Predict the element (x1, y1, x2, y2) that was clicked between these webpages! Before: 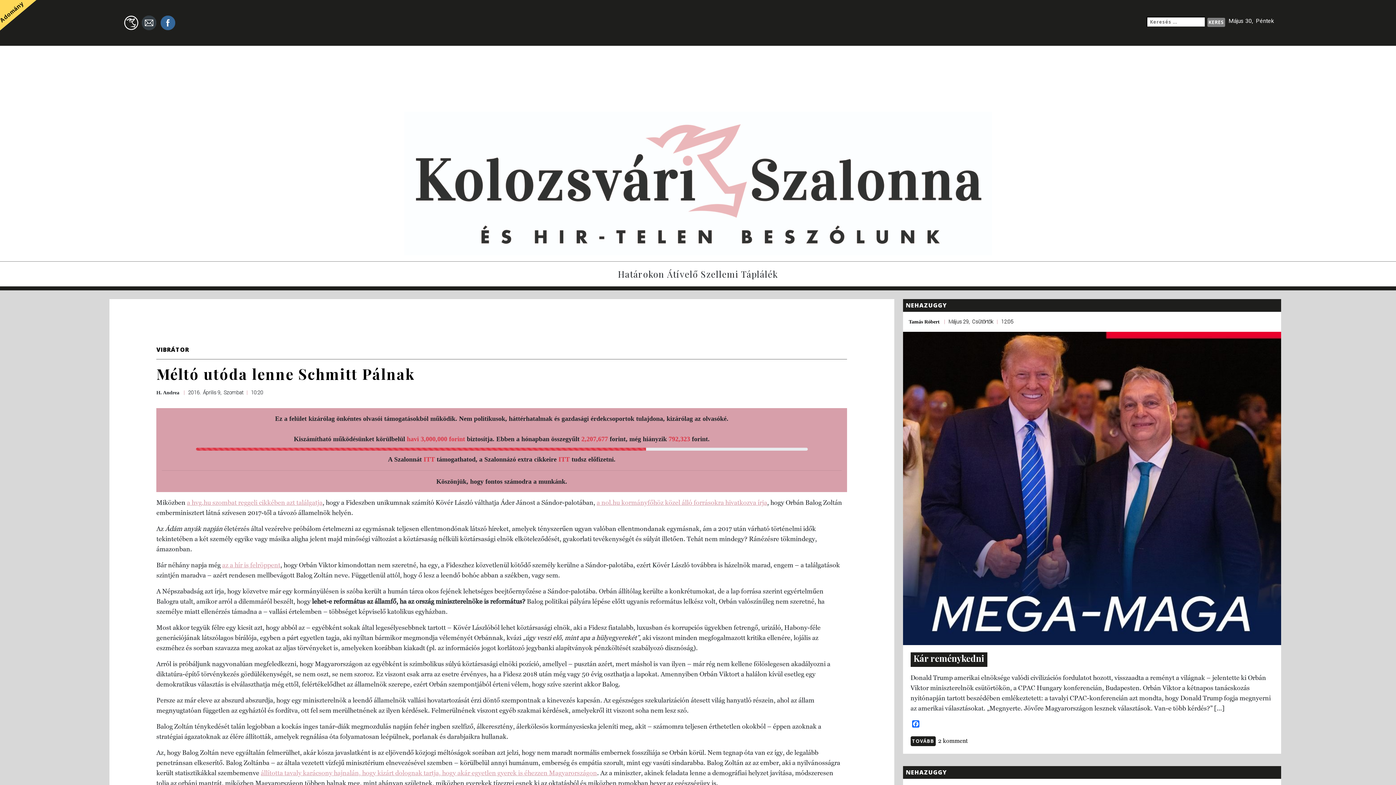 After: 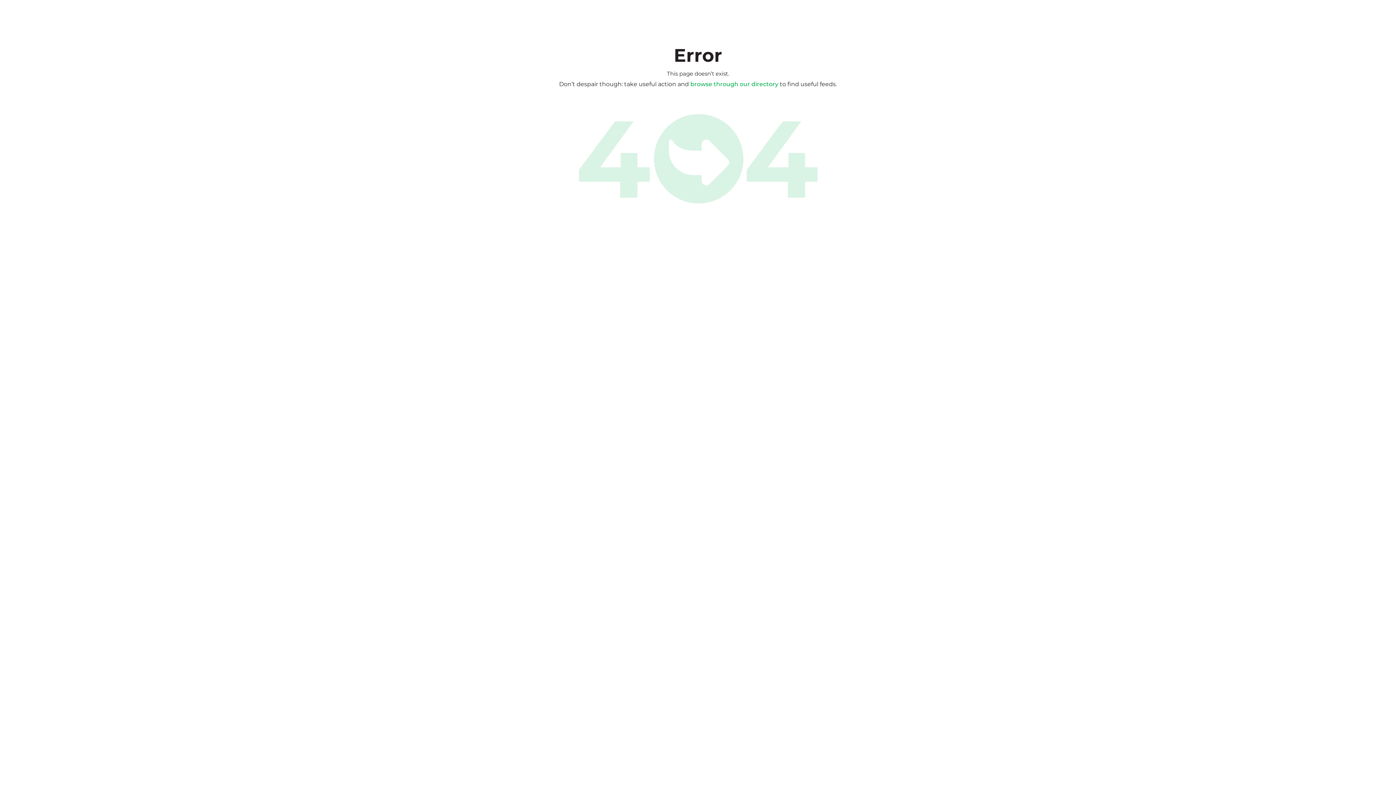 Action: label:   bbox: (141, 19, 157, 25)